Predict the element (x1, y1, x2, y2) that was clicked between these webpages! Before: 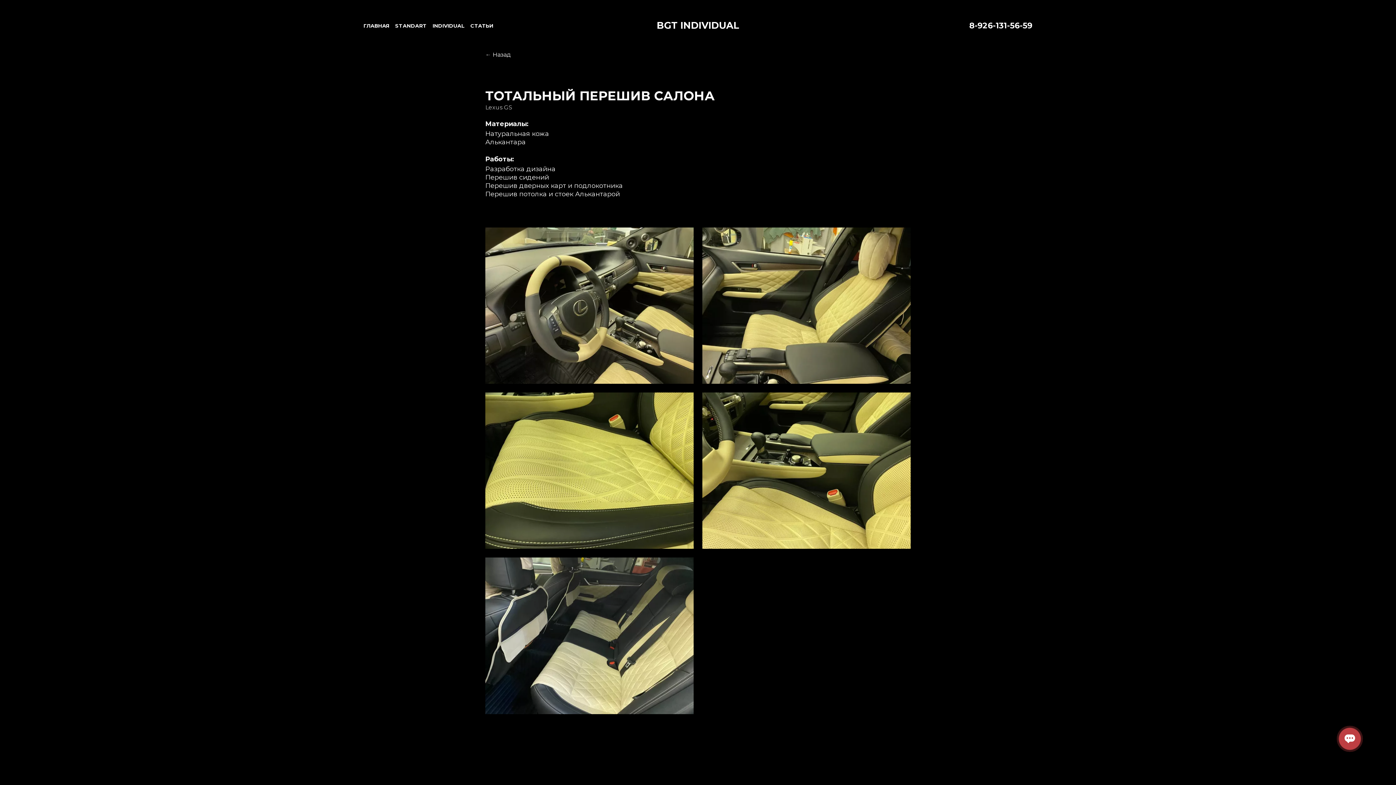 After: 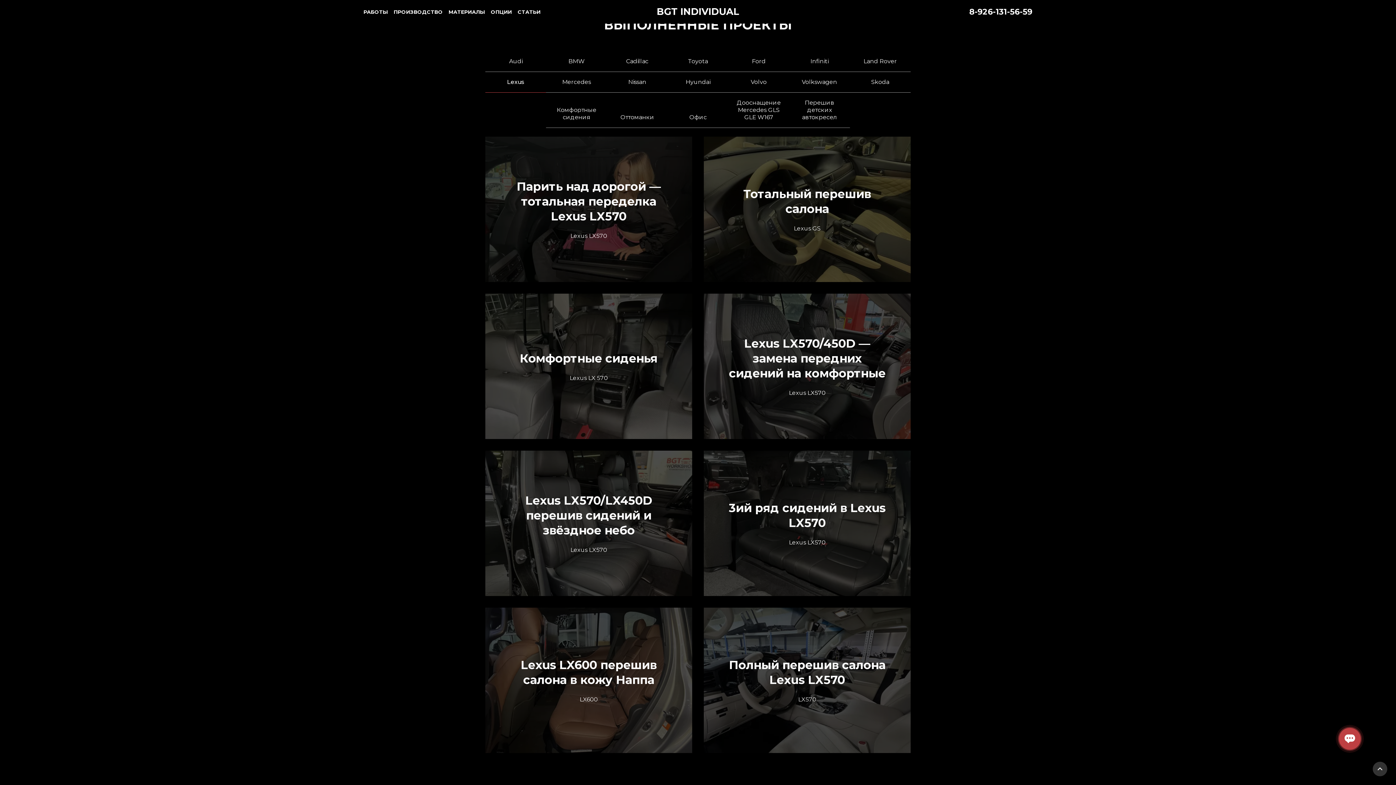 Action: bbox: (485, 51, 511, 58) label: ← Назад